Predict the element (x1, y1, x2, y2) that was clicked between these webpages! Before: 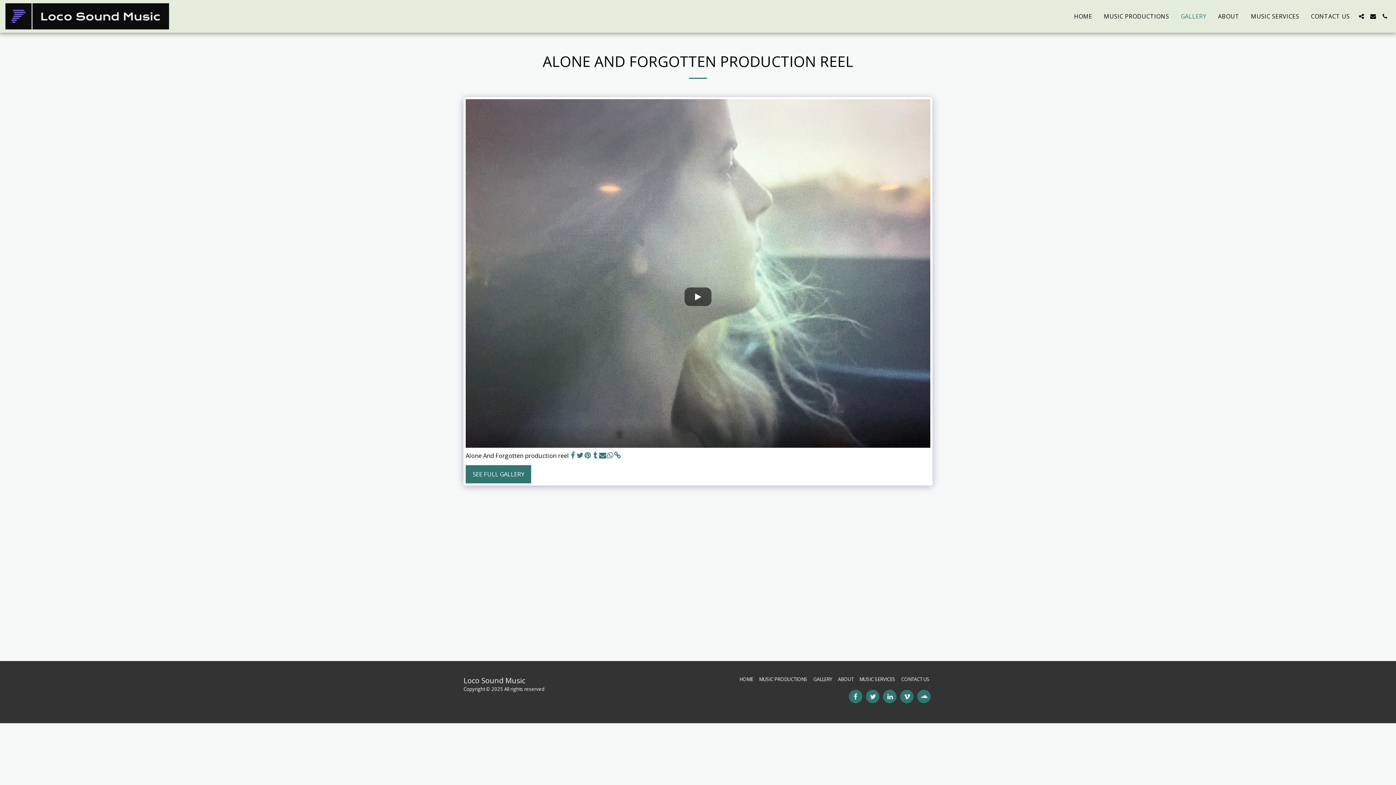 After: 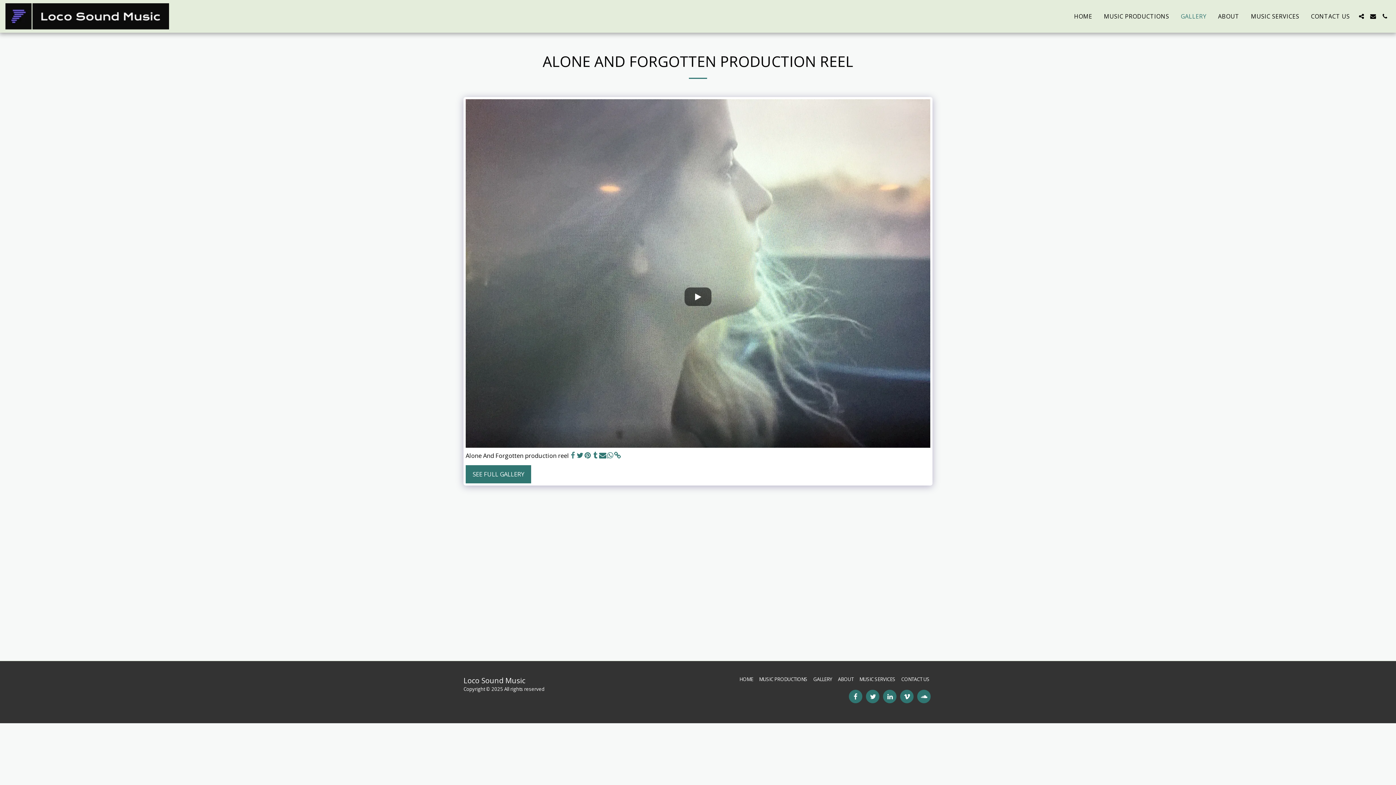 Action: label:   bbox: (569, 451, 576, 459)